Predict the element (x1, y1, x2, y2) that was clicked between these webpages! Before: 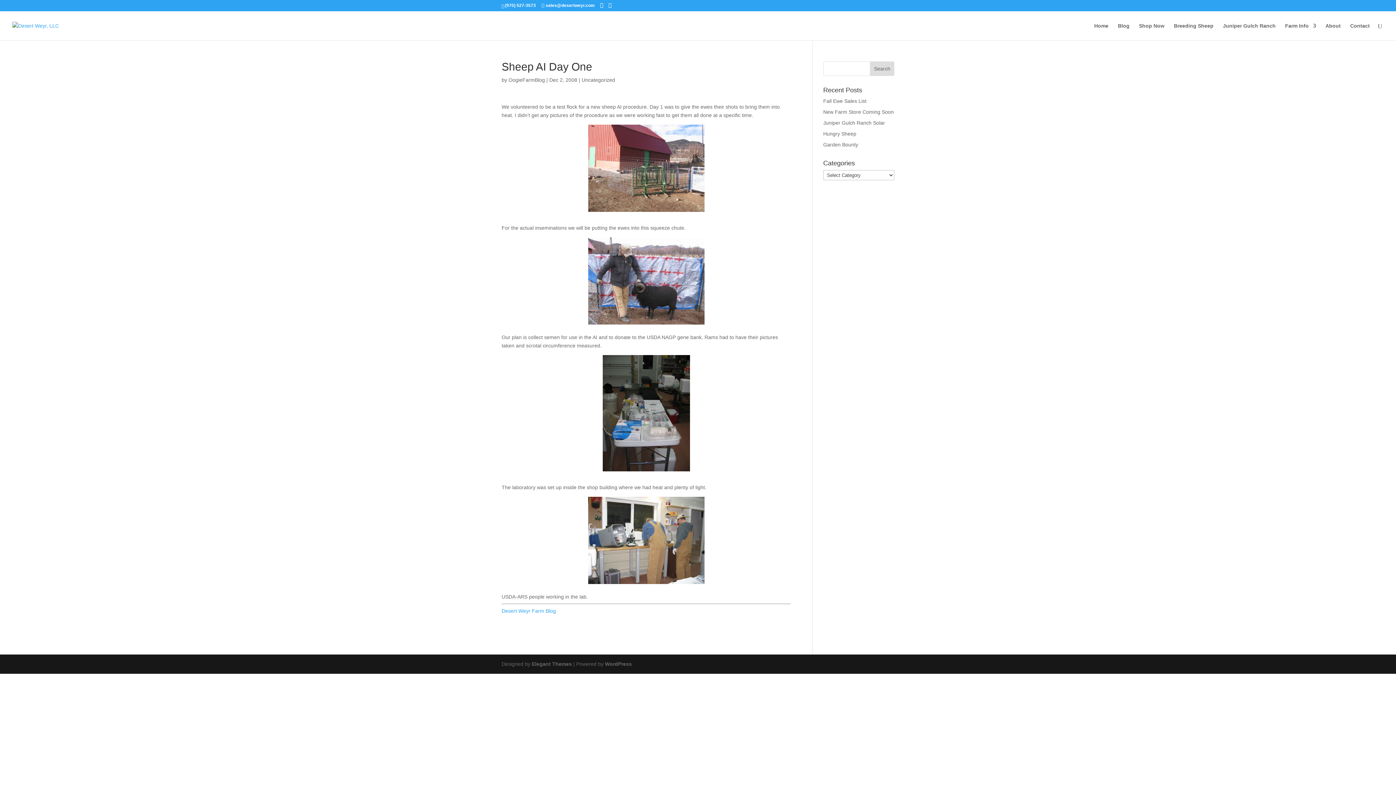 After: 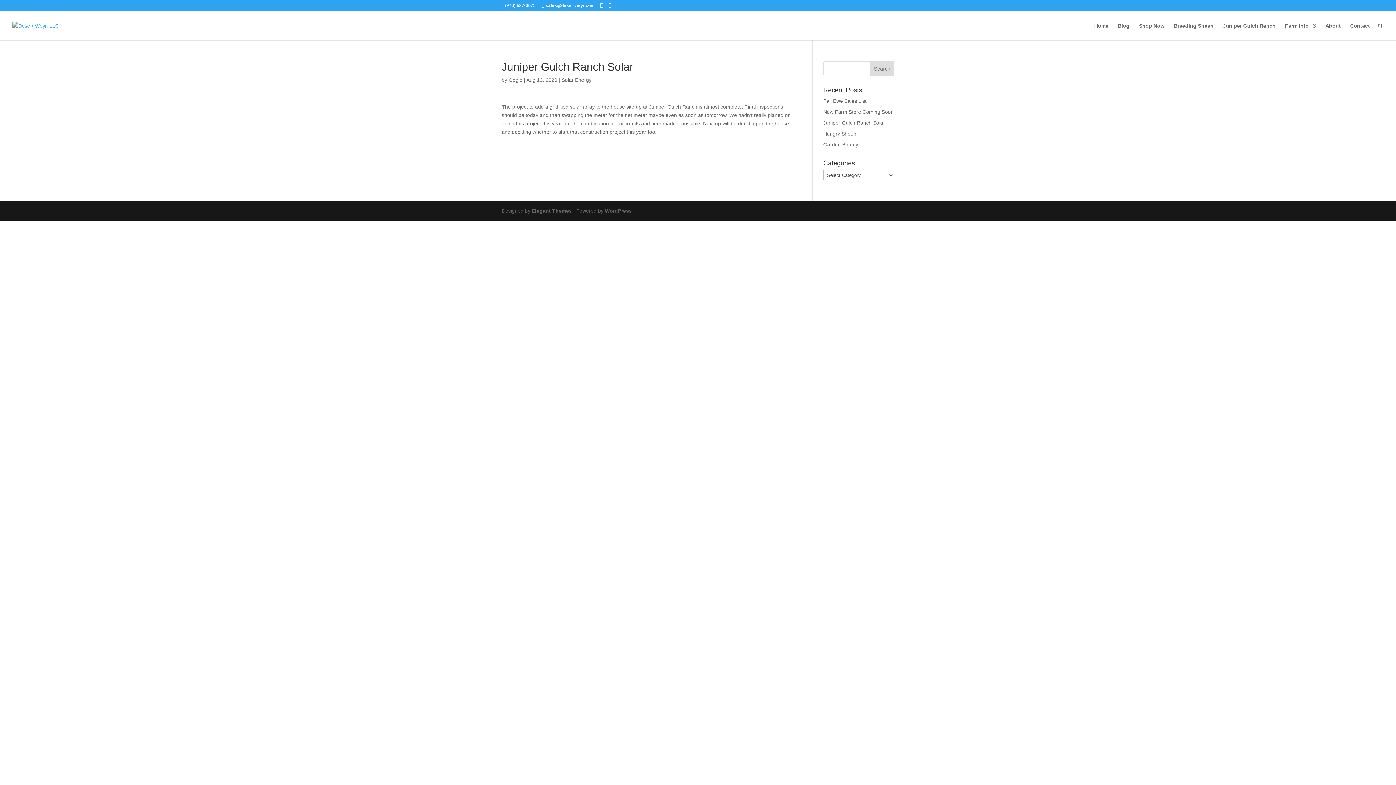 Action: bbox: (823, 120, 885, 125) label: Juniper Gulch Ranch Solar